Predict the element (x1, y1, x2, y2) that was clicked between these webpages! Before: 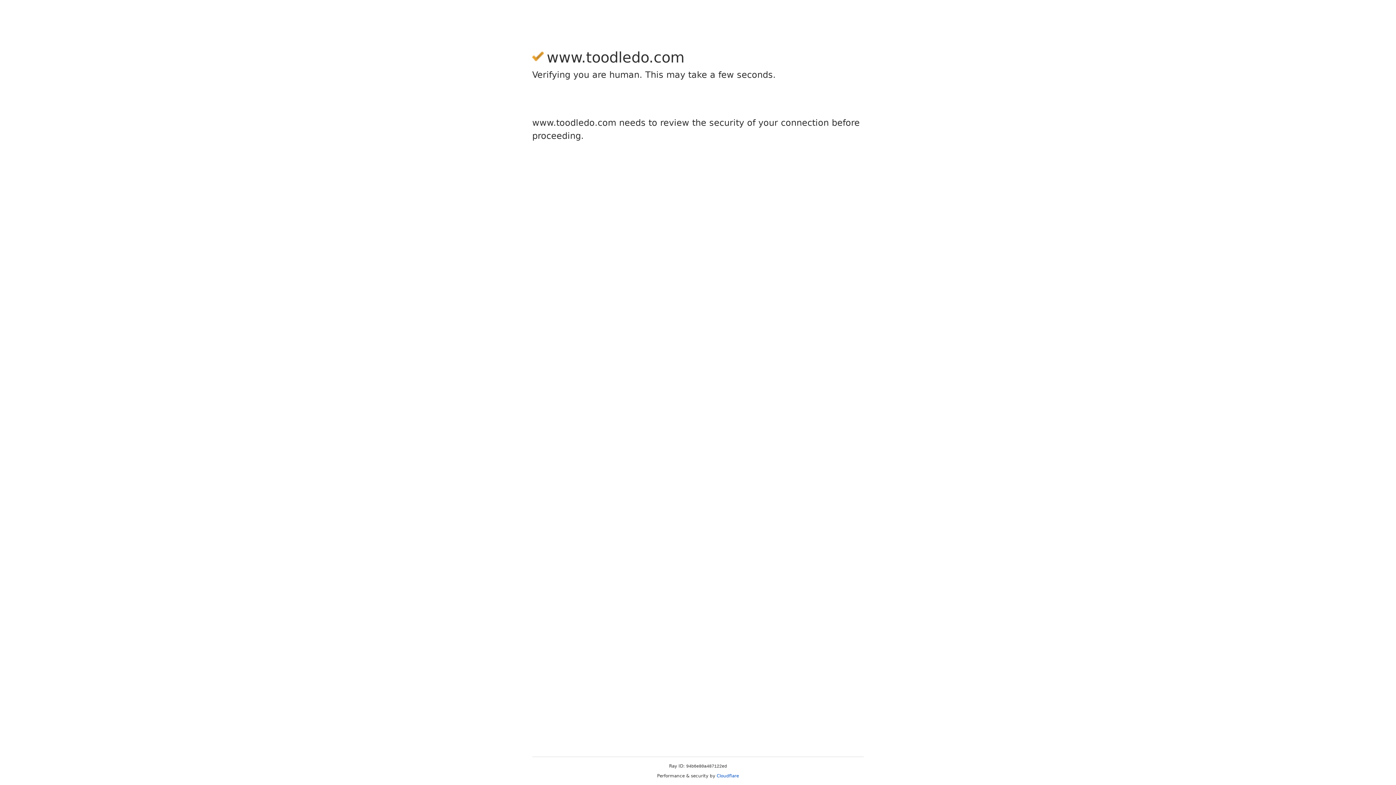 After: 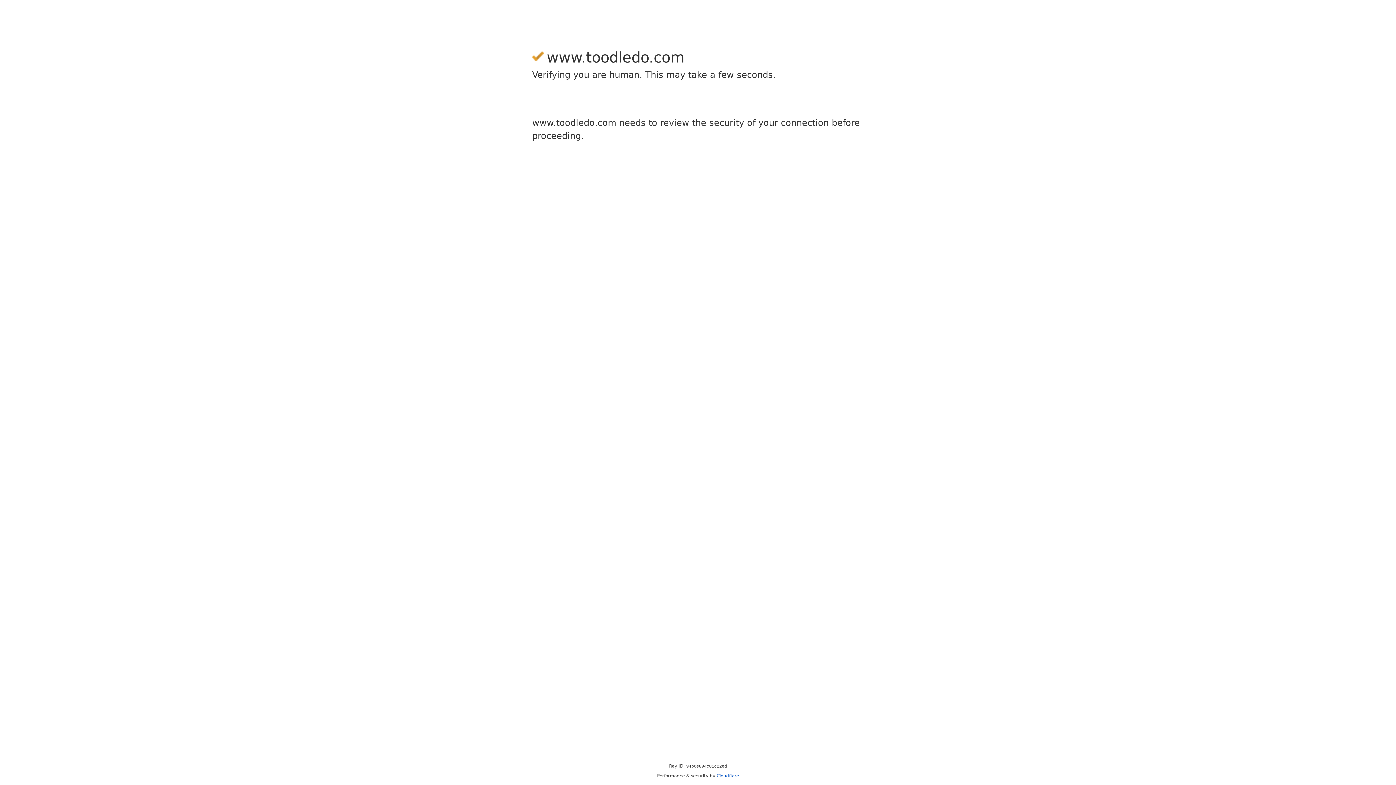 Action: bbox: (716, 773, 739, 778) label: Cloudflare